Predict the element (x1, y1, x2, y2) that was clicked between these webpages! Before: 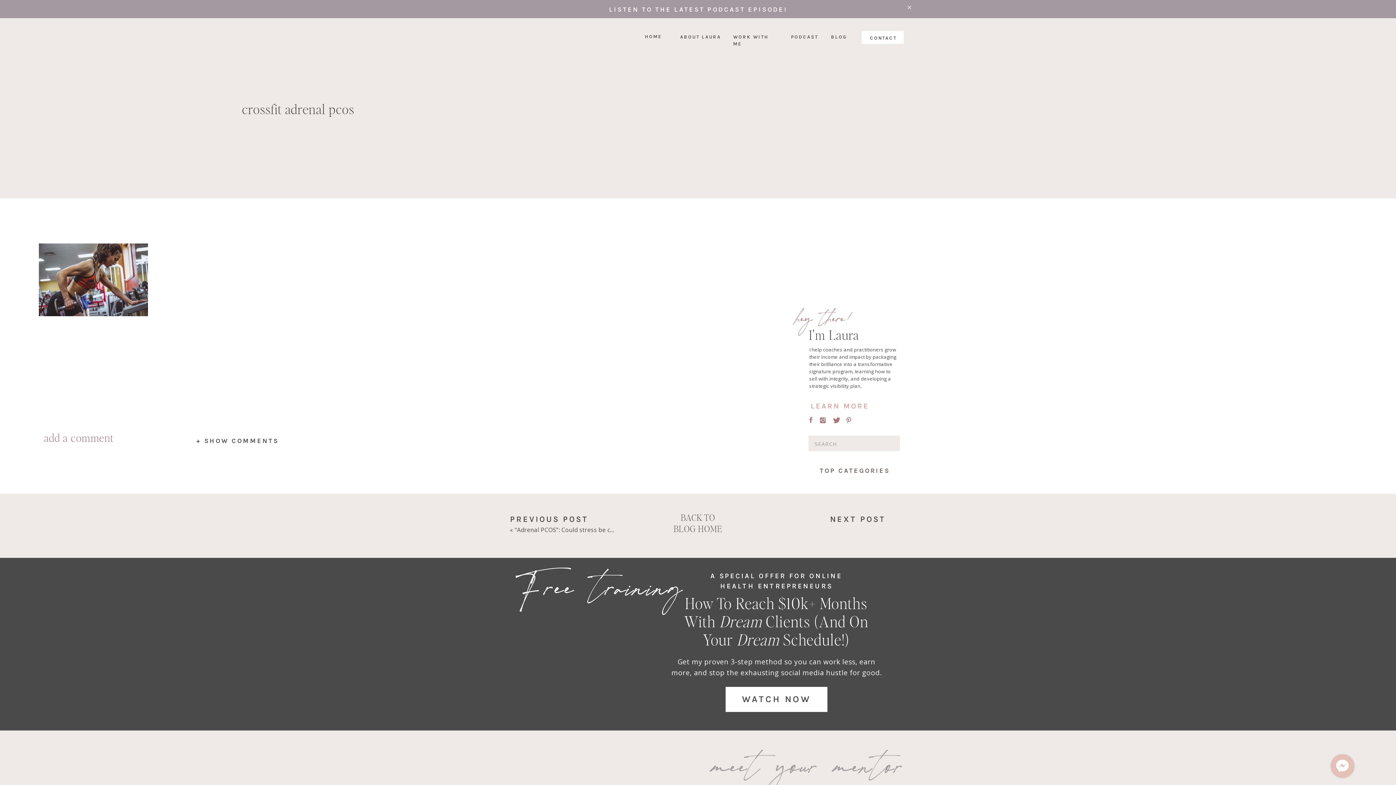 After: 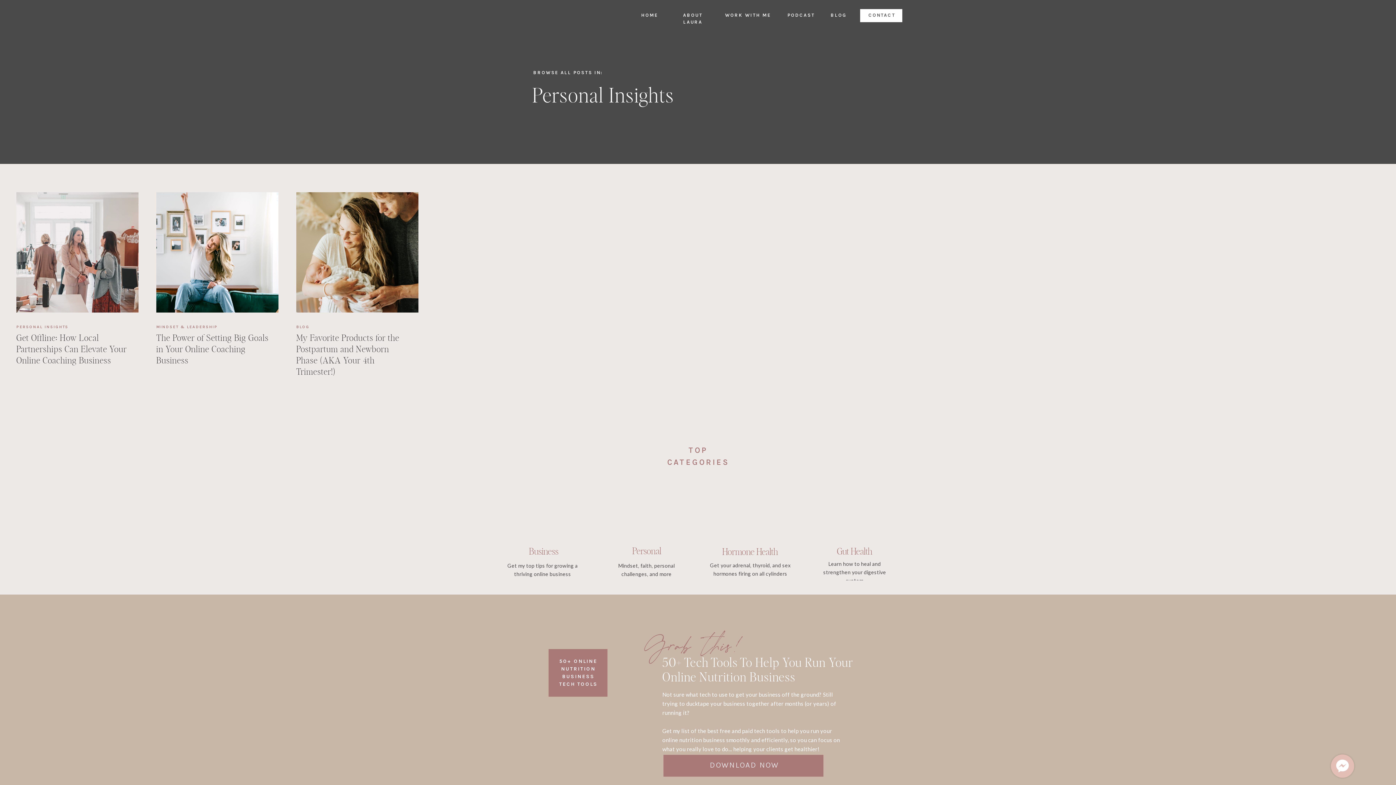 Action: label: Get Personal
 bbox: (821, 688, 889, 698)